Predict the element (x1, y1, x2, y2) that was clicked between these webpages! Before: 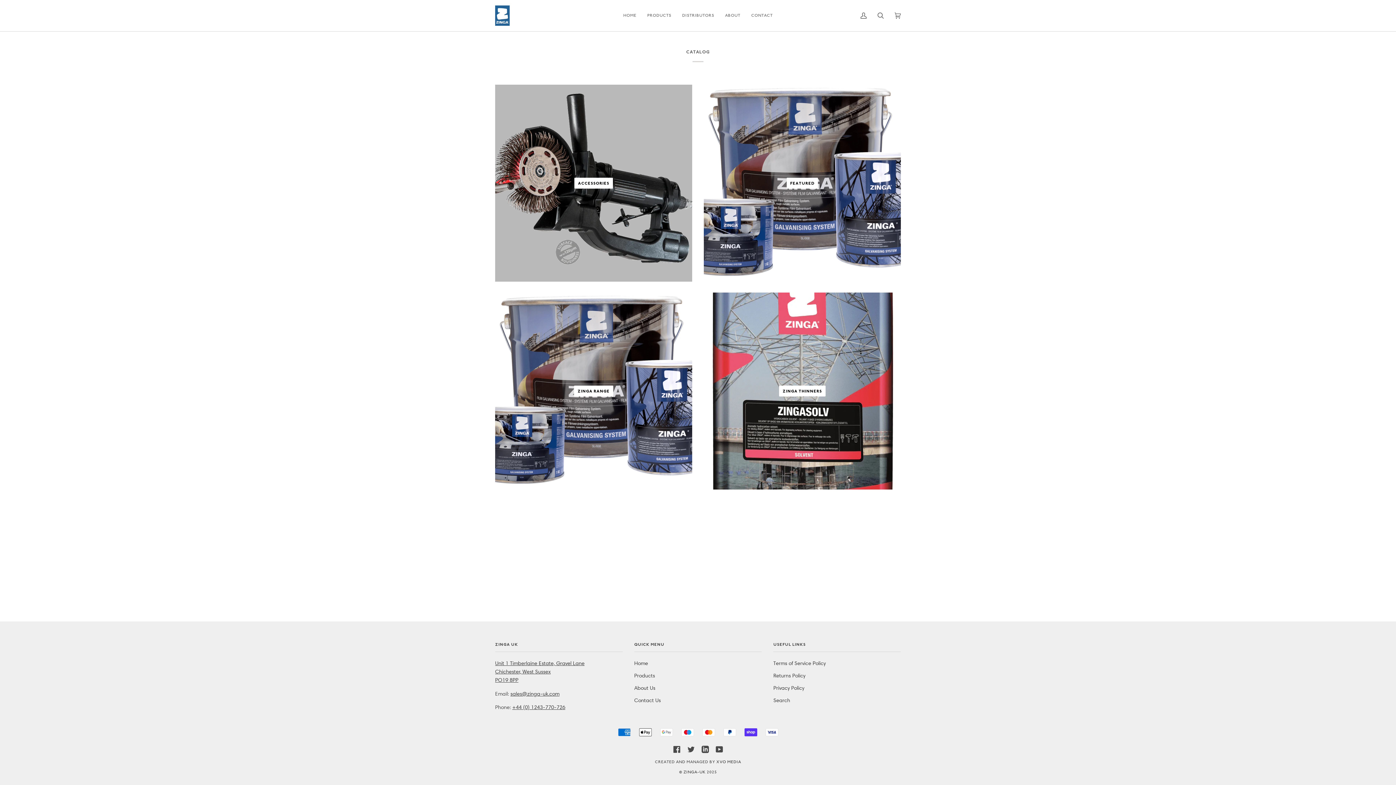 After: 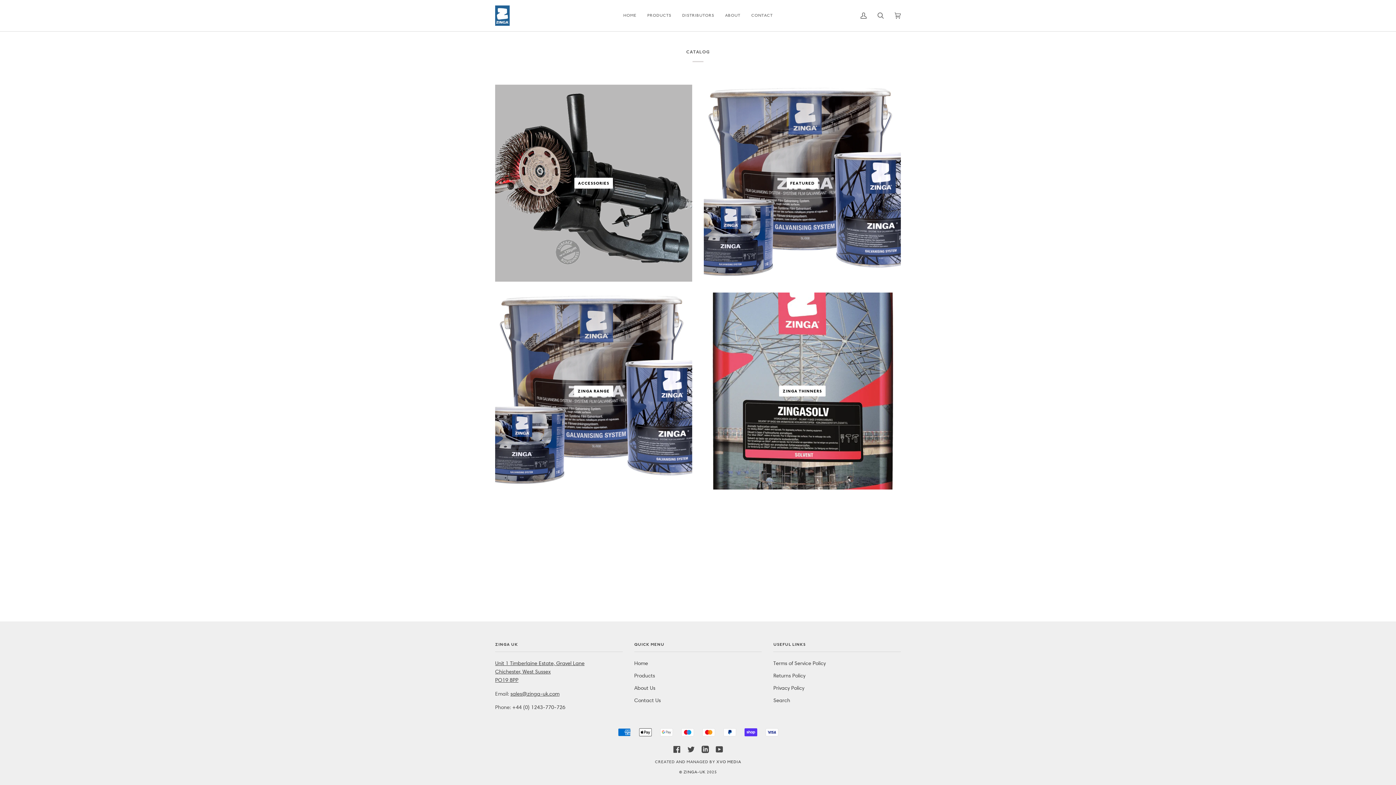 Action: bbox: (512, 704, 565, 711) label: +44 (0) 1243-770-726